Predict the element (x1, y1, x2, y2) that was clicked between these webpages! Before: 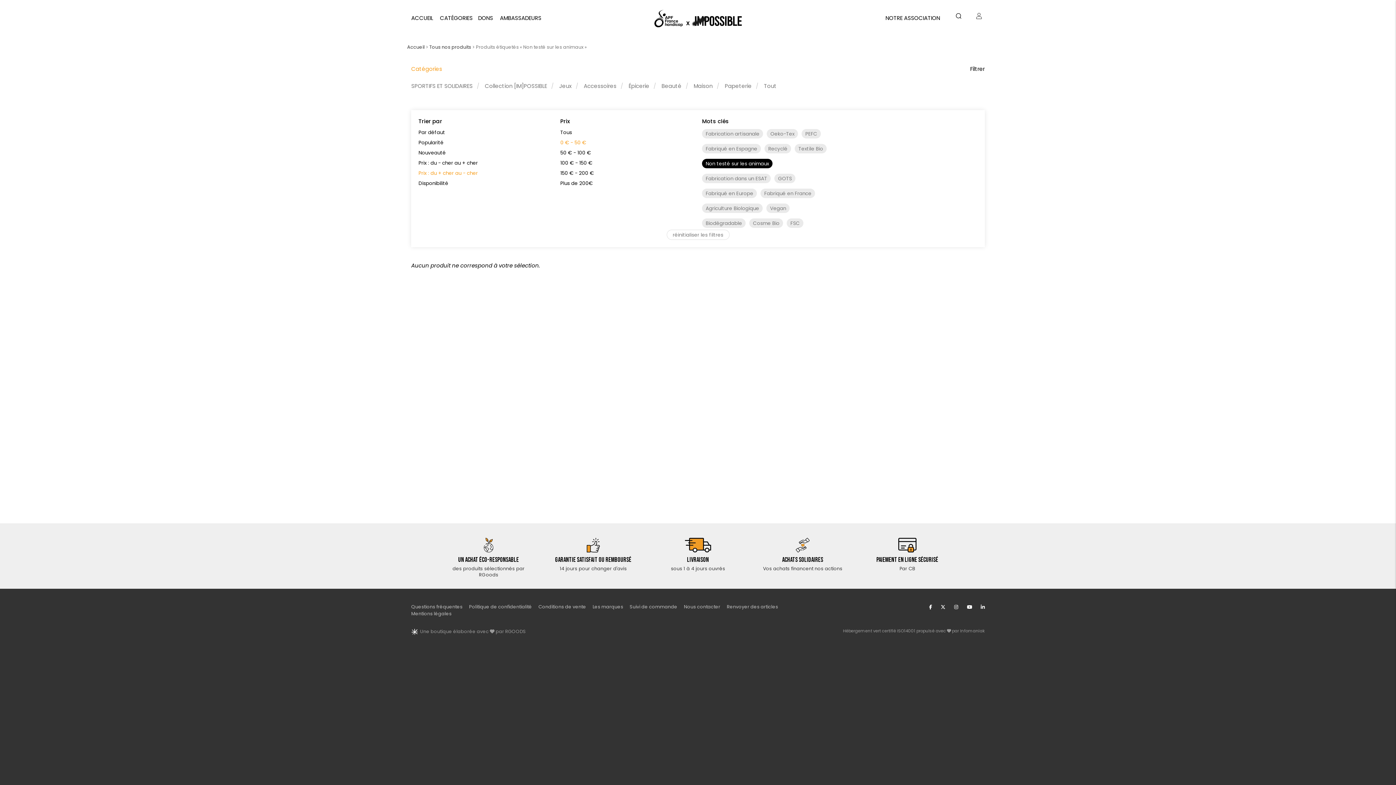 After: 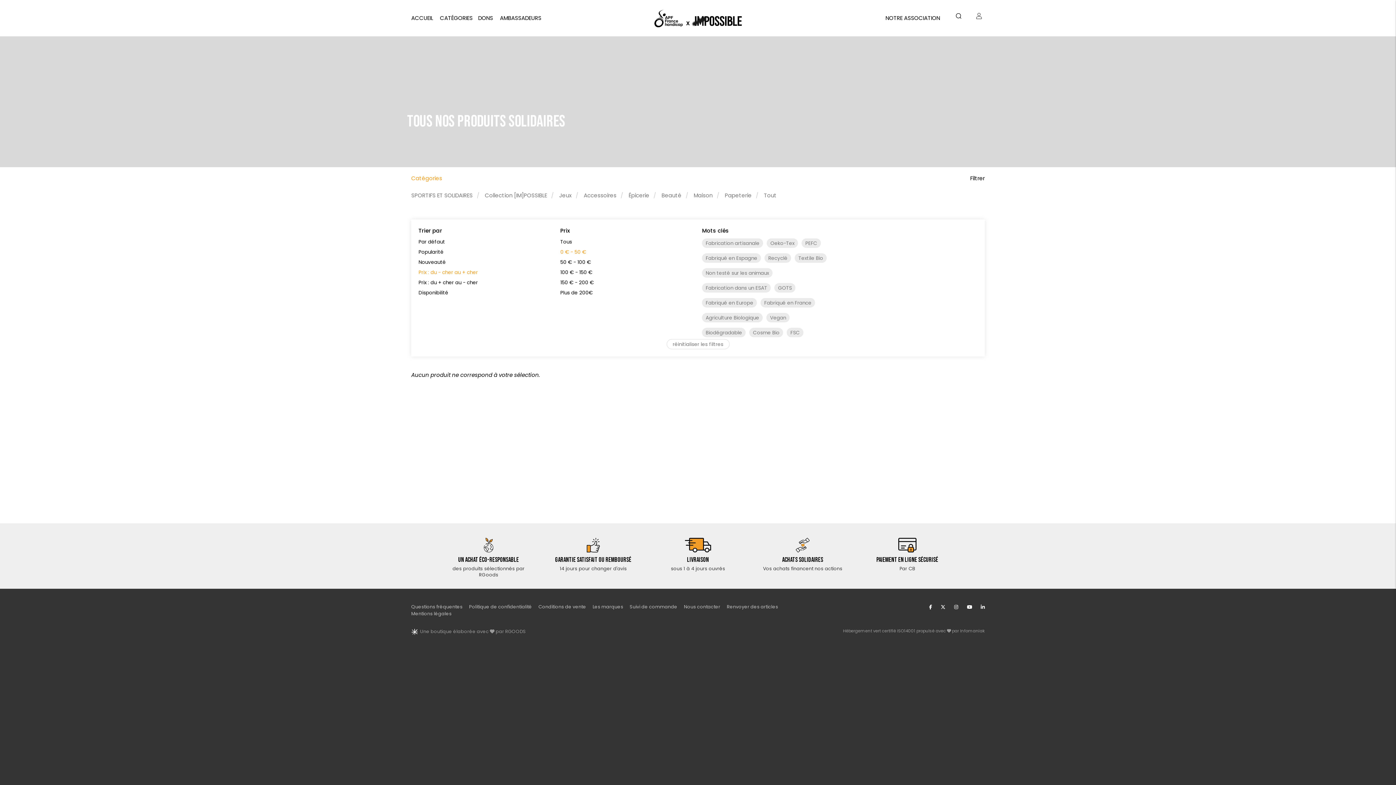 Action: bbox: (418, 159, 477, 166) label: Prix : du - cher au + cher